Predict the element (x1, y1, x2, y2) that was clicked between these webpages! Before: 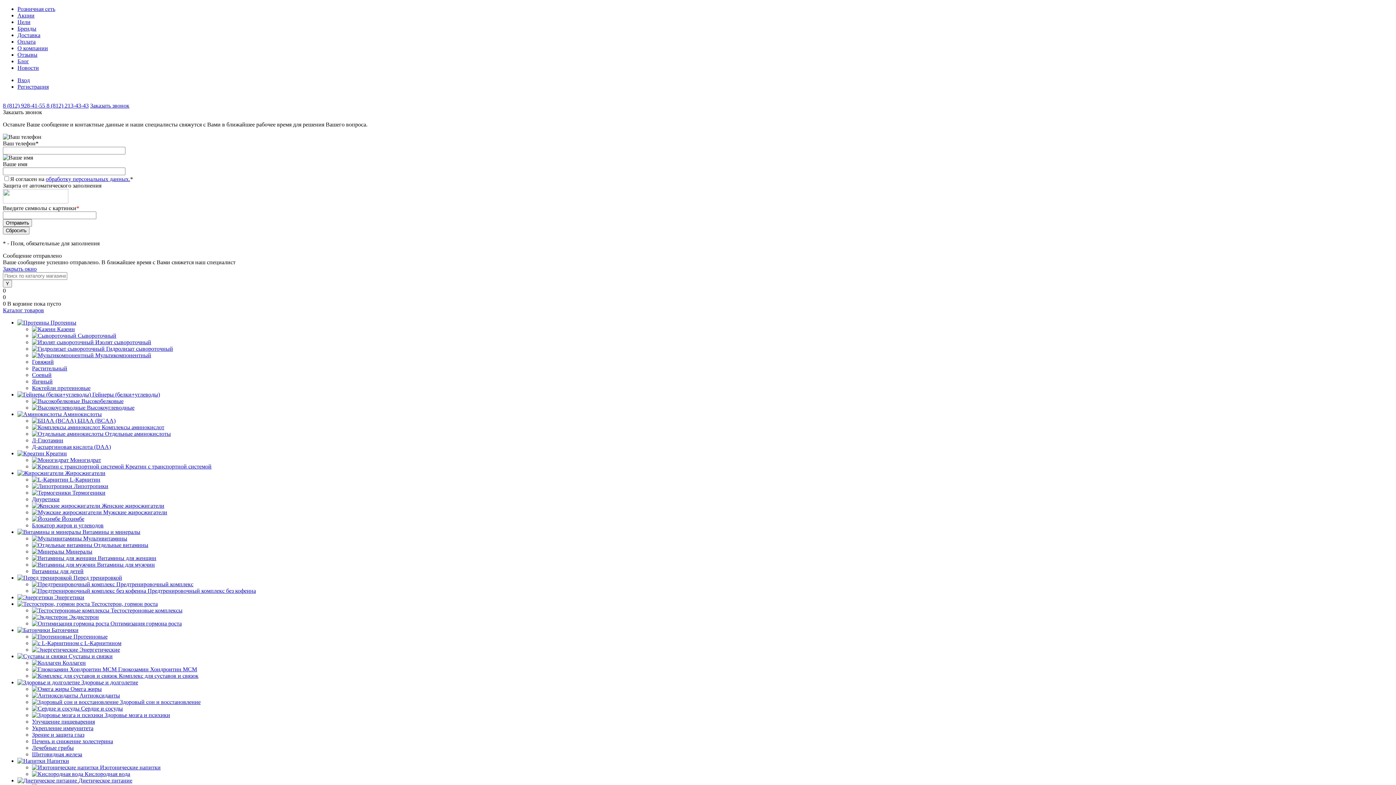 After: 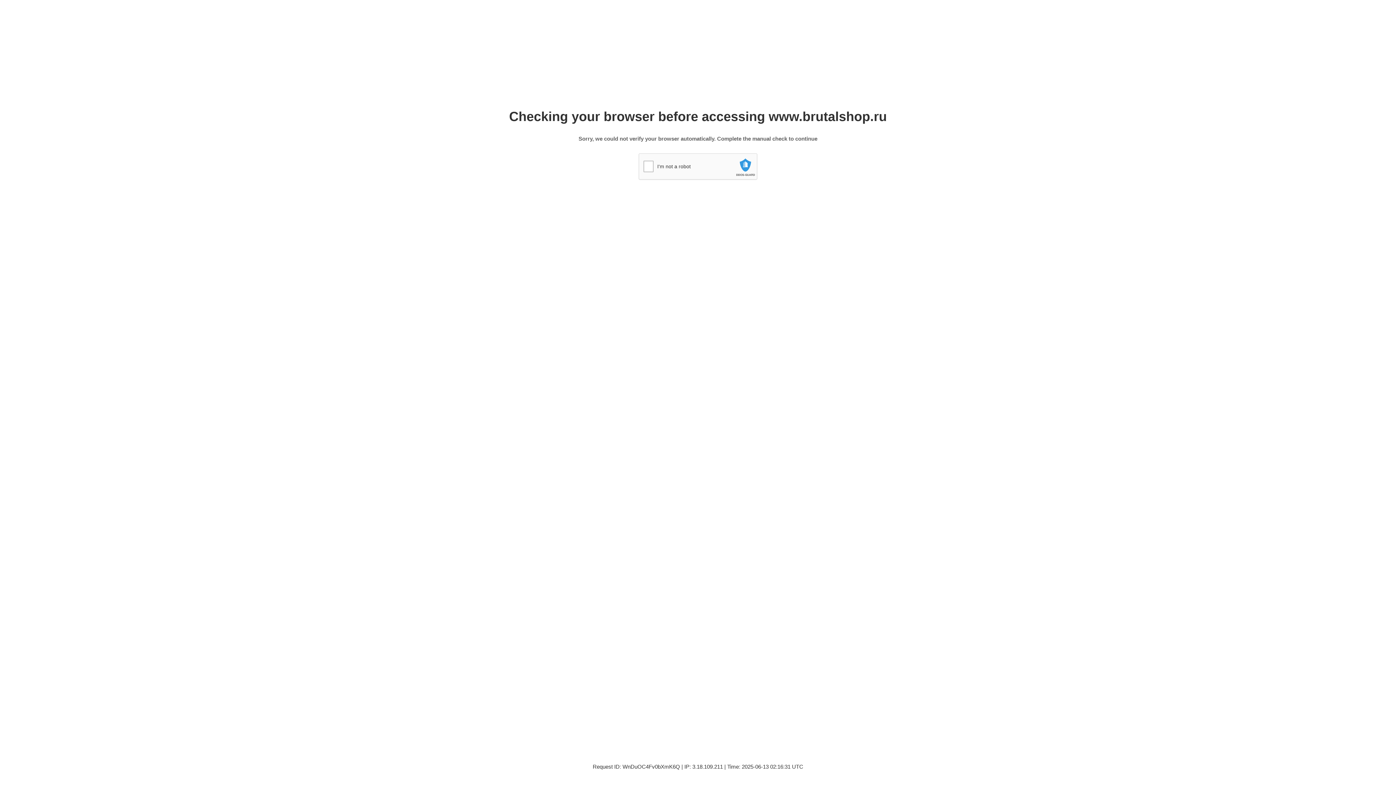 Action: label: Йохимбе bbox: (61, 516, 84, 522)